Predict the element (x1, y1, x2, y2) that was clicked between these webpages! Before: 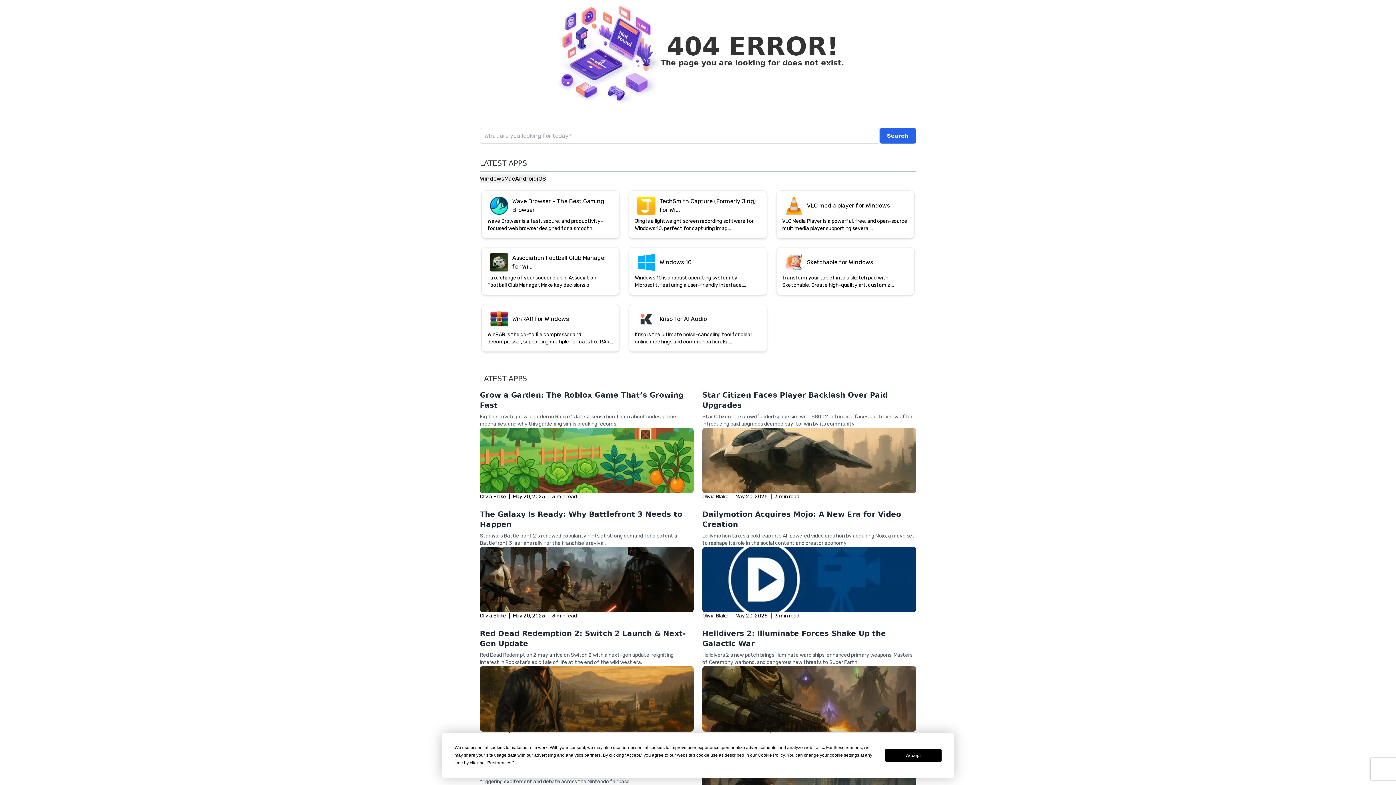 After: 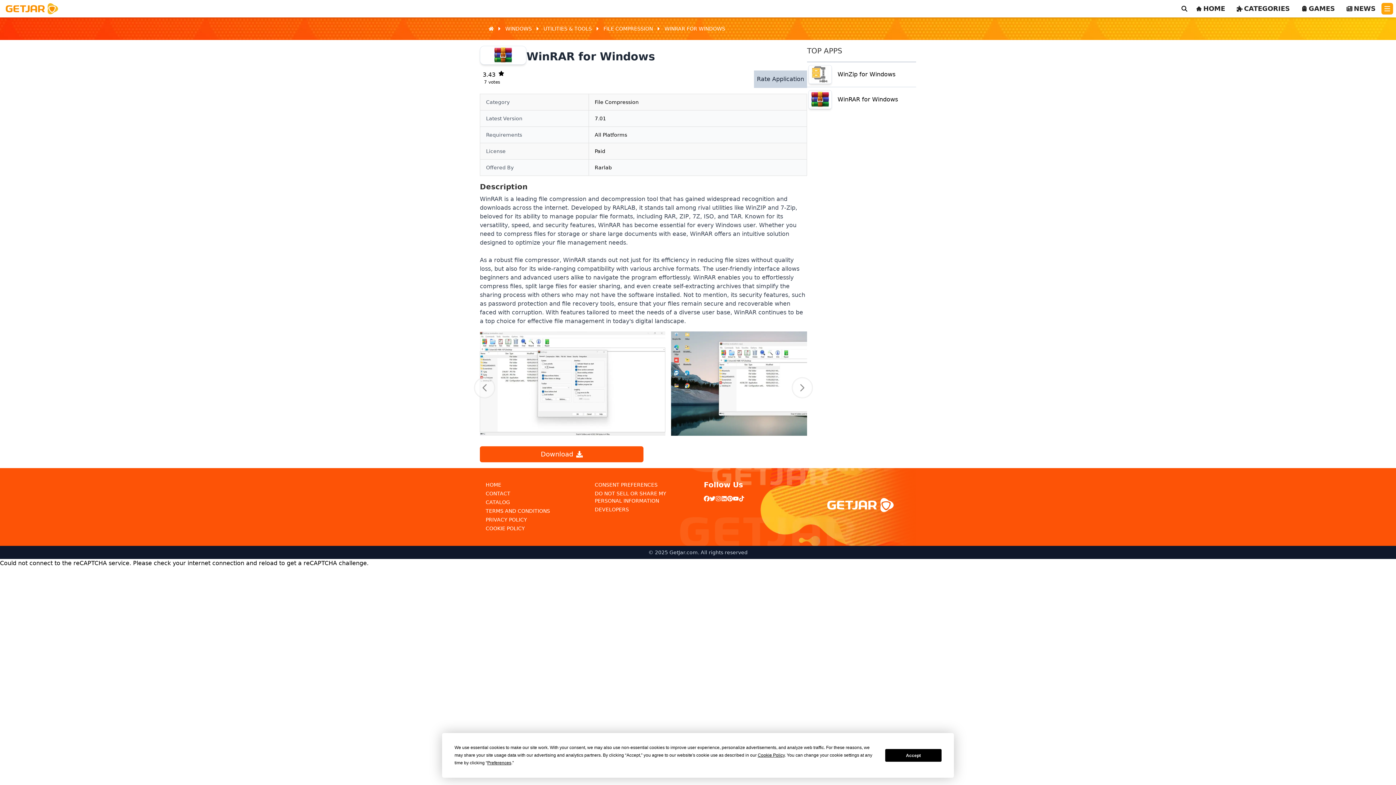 Action: bbox: (480, 220, 621, 270) label: WinRAR for Windows
WinRAR is the go-to file compressor and decompressor, supporting multiple formats like RAR...